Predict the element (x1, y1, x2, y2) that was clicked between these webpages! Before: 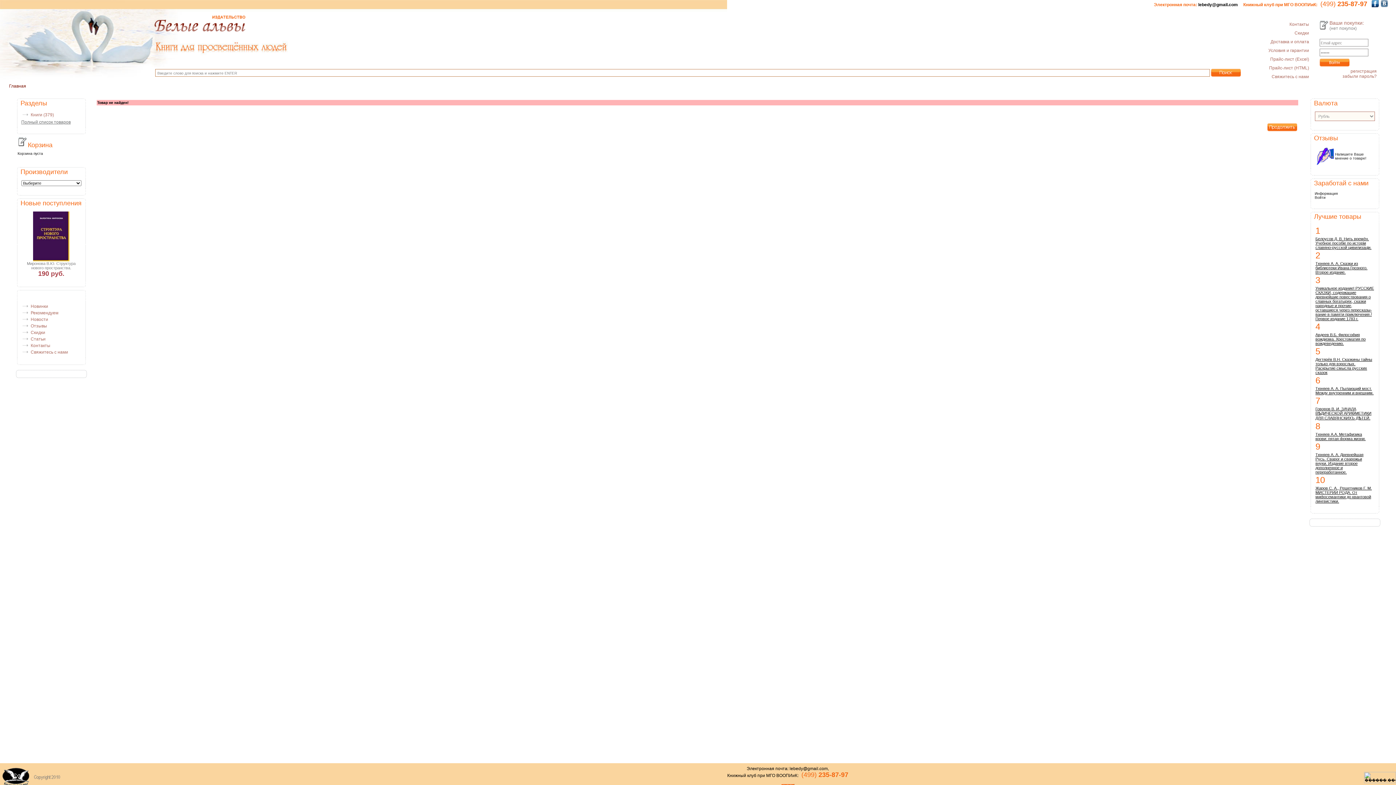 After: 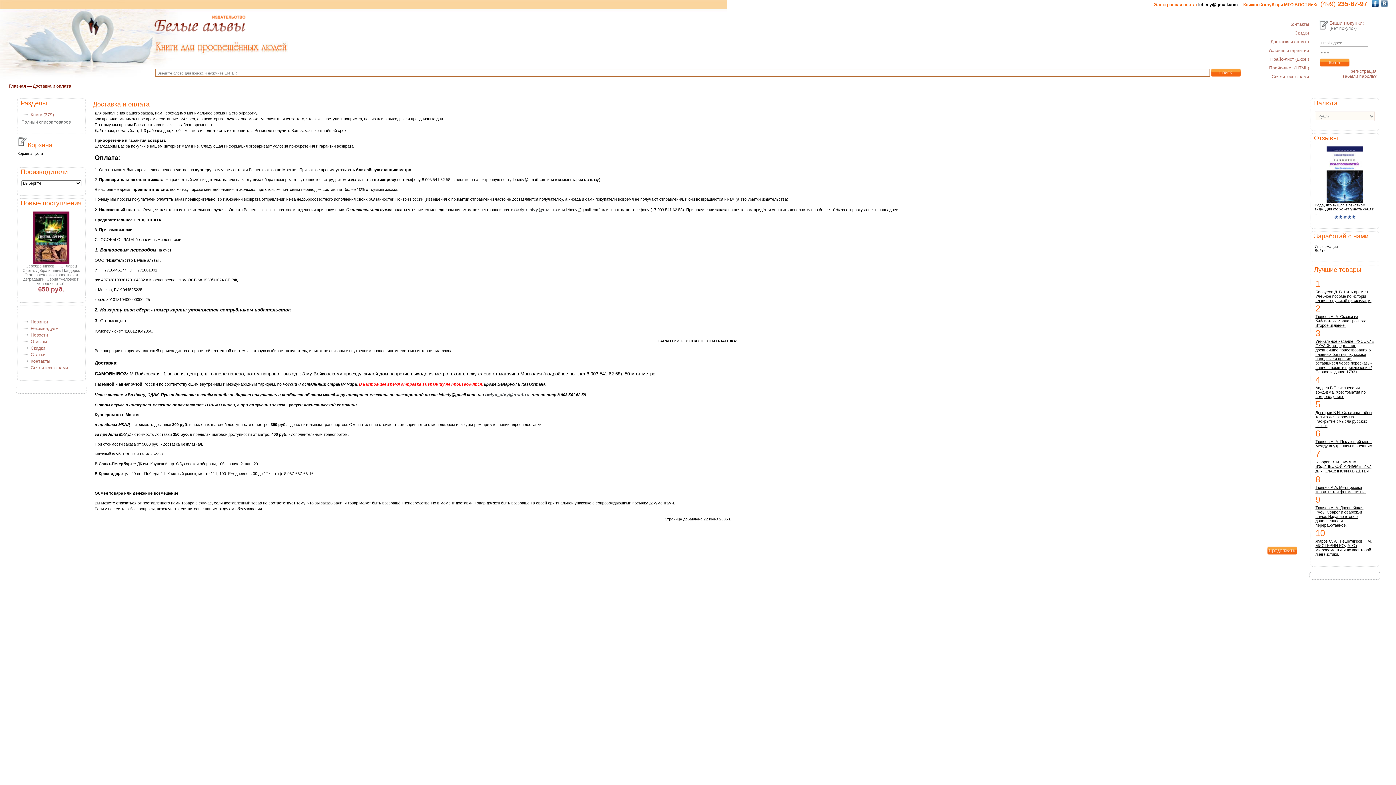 Action: bbox: (1270, 39, 1309, 44) label: Доставка и оплата